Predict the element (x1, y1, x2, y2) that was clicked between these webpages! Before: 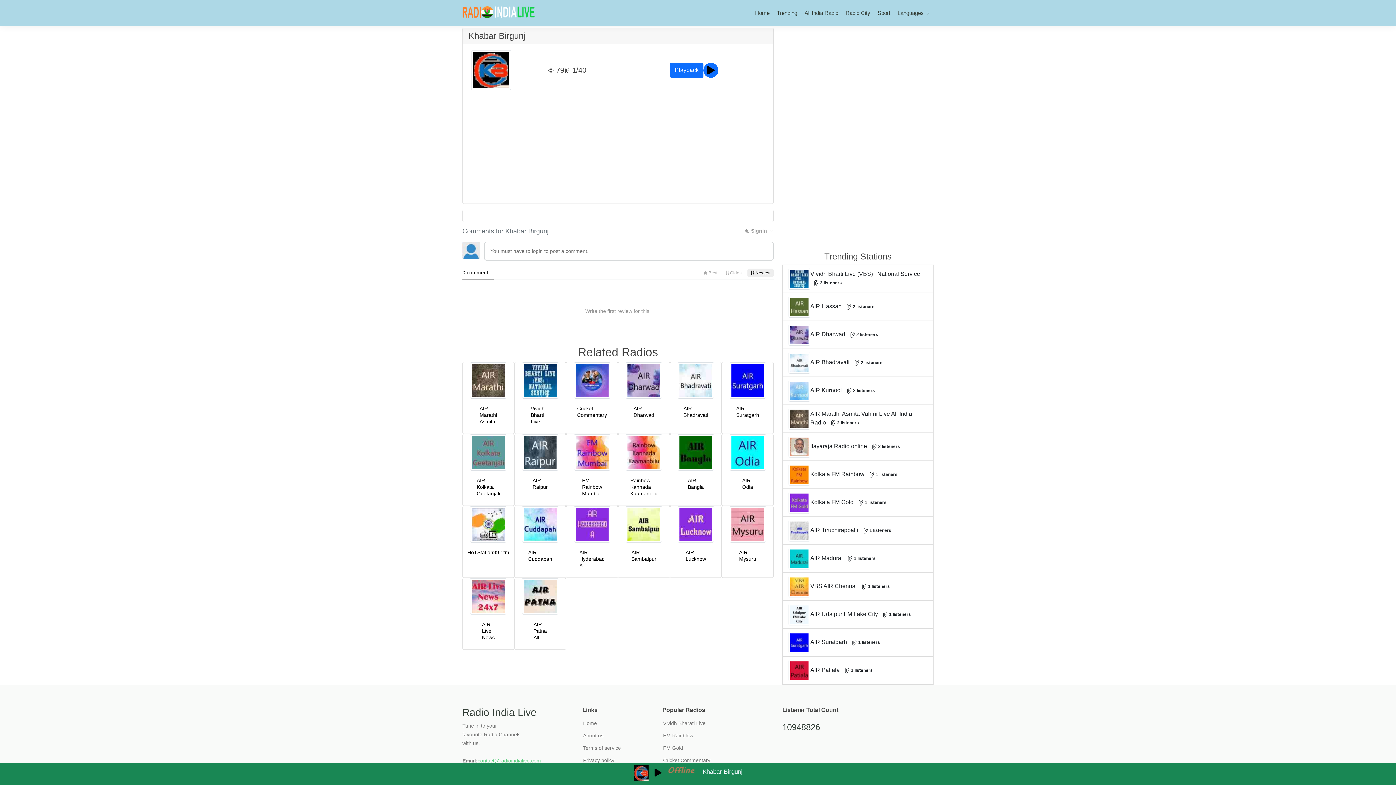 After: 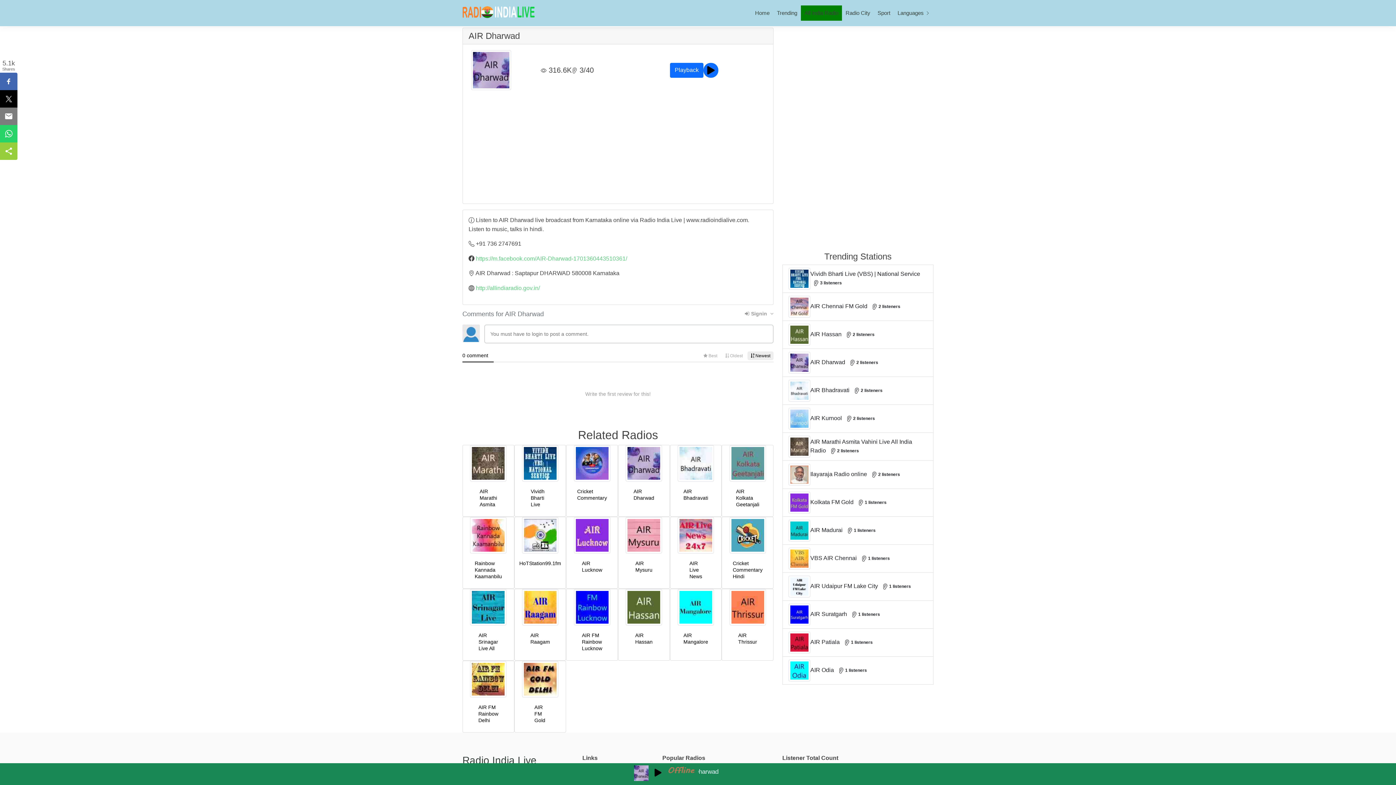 Action: label: AIR Dharwad  2 listeners bbox: (782, 321, 933, 349)